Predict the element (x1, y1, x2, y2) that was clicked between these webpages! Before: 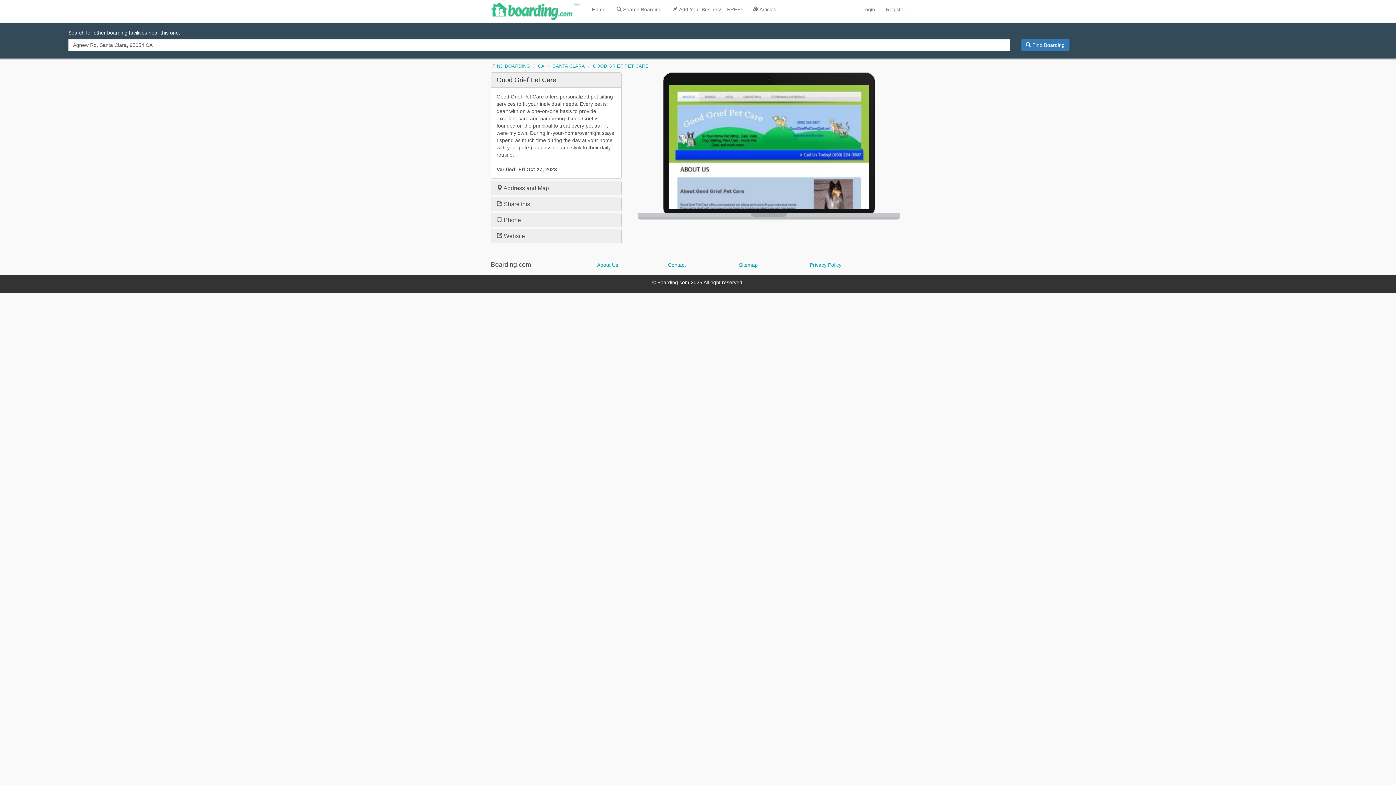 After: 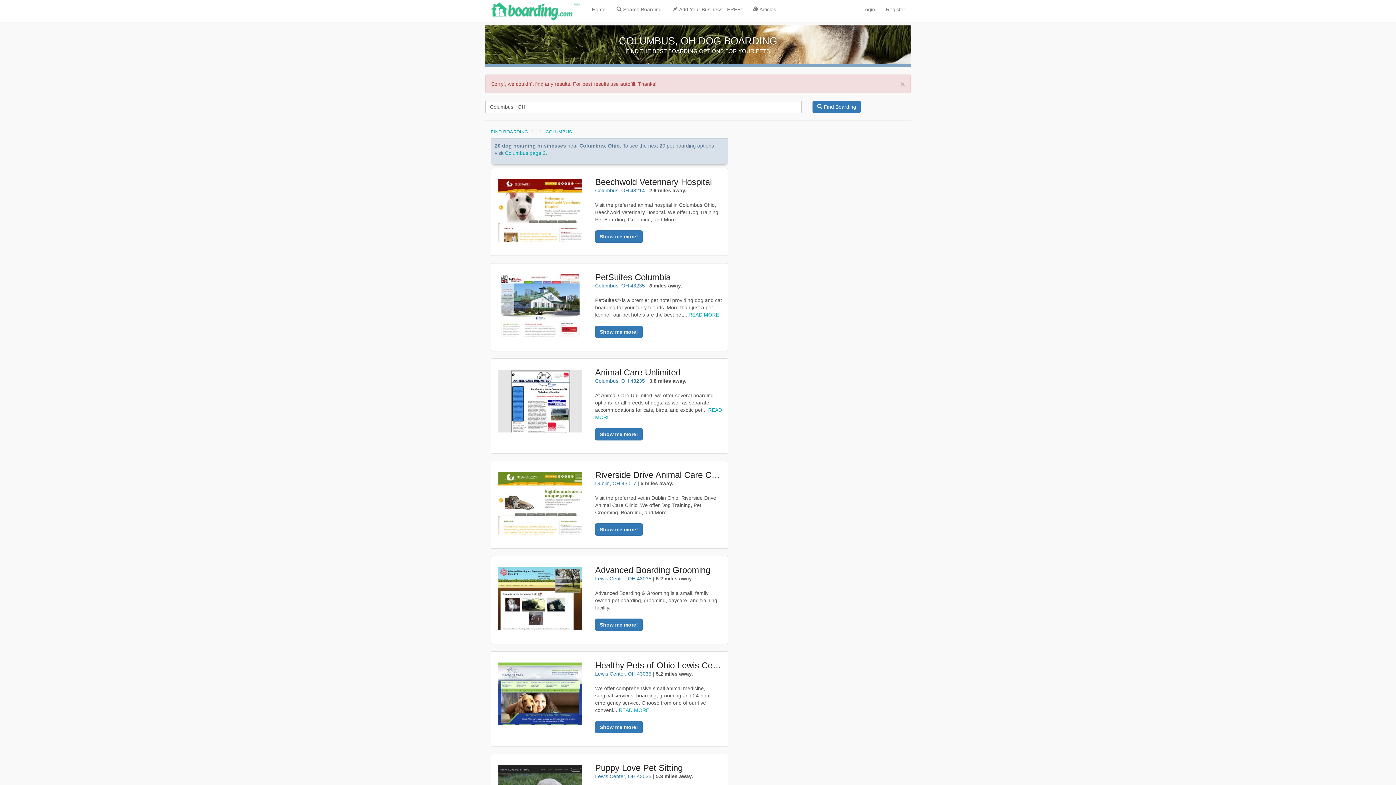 Action: label:  Find Boarding bbox: (1021, 38, 1069, 51)